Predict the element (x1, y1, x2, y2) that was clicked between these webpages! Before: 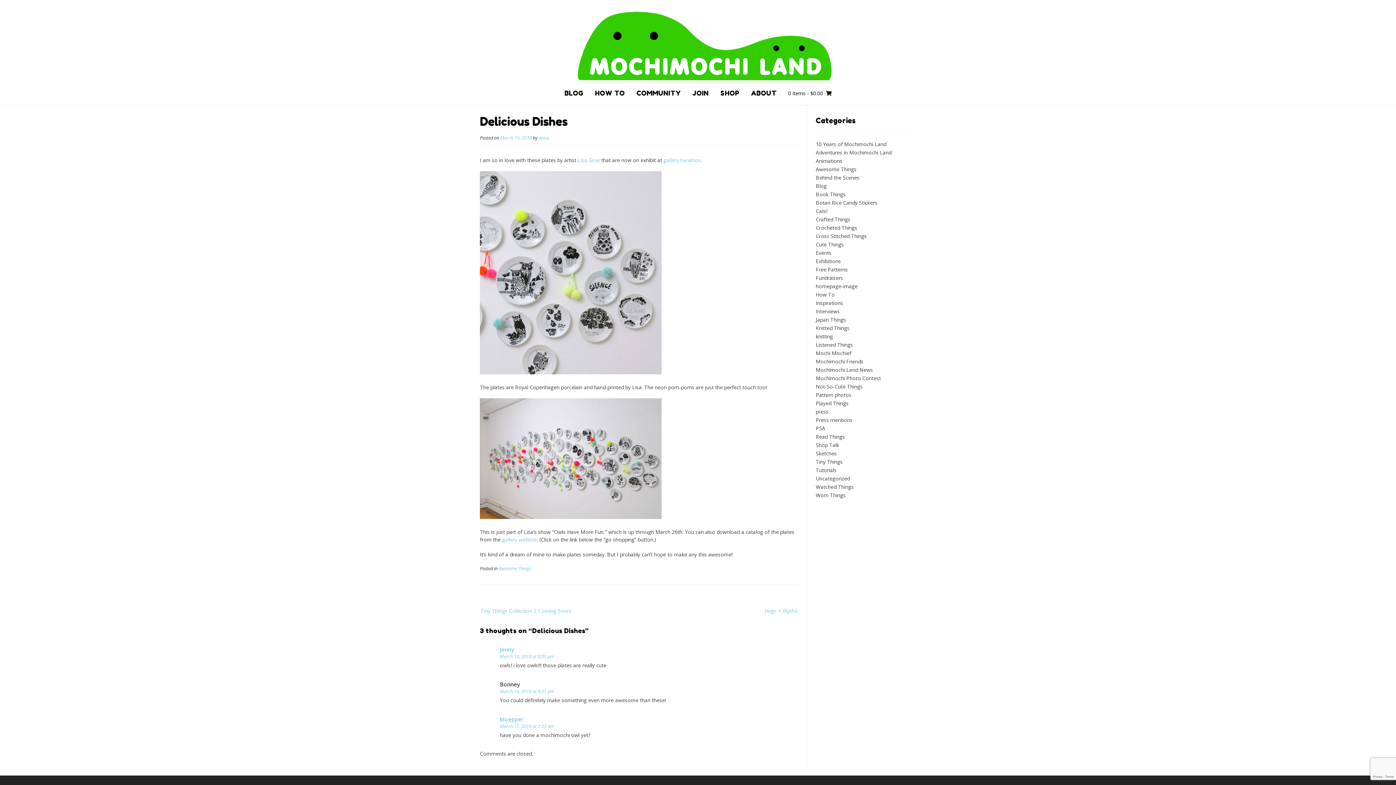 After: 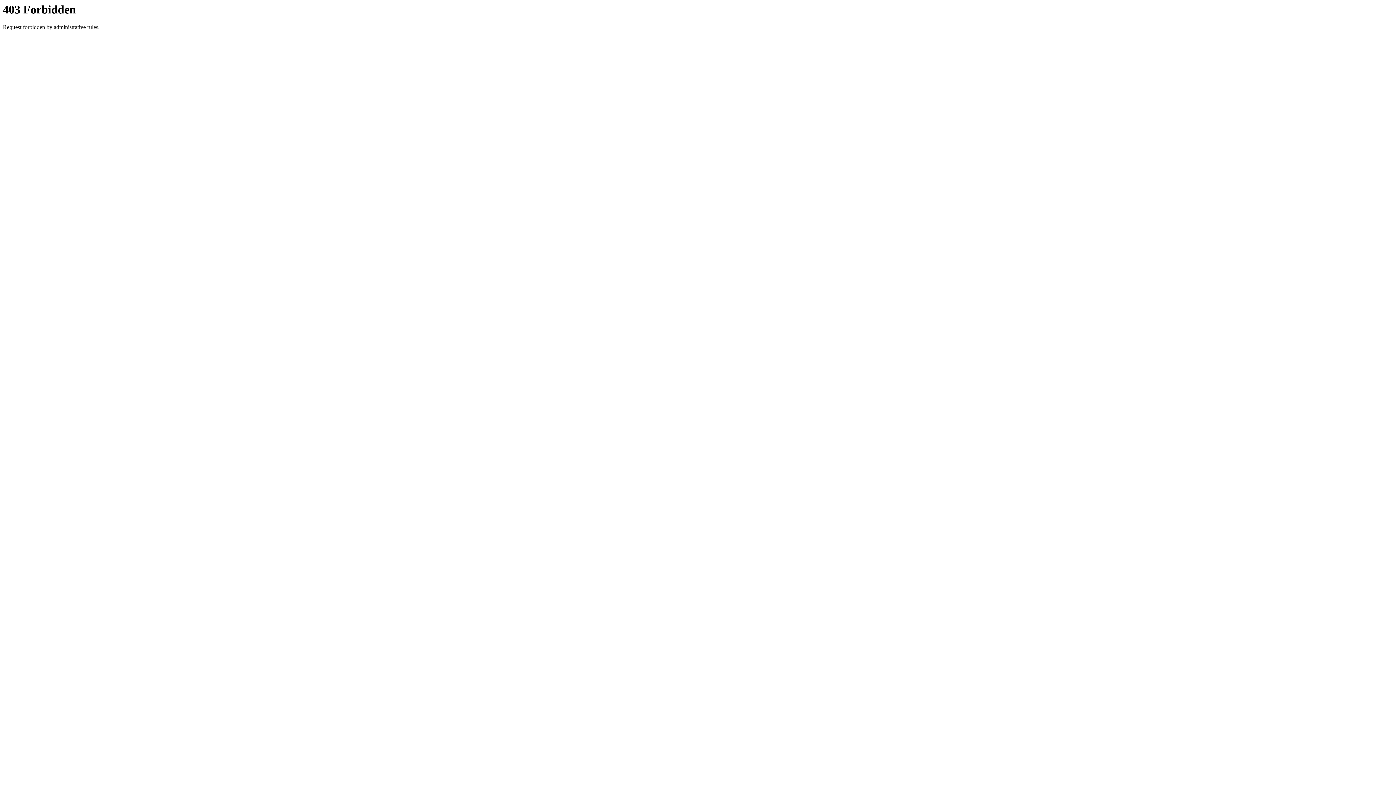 Action: bbox: (480, 368, 661, 375)